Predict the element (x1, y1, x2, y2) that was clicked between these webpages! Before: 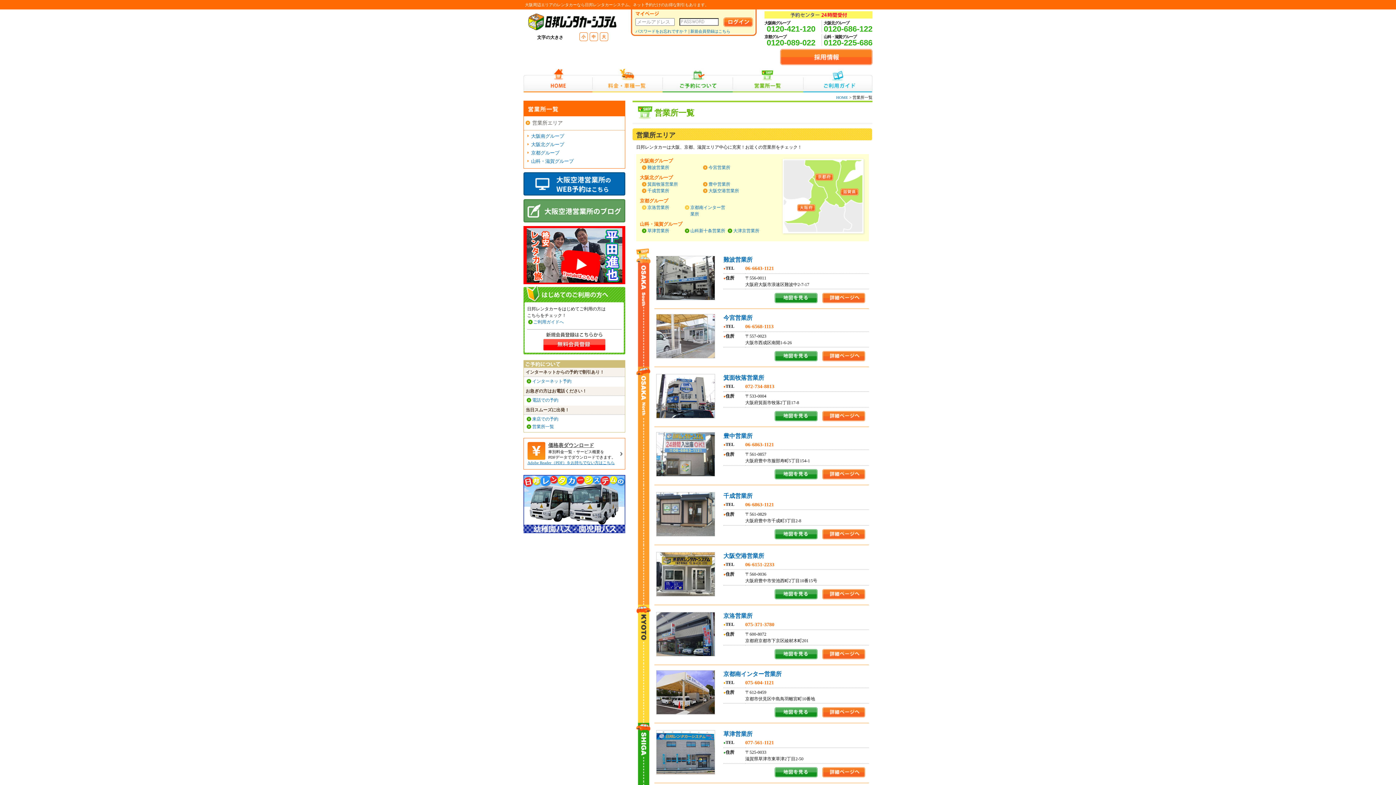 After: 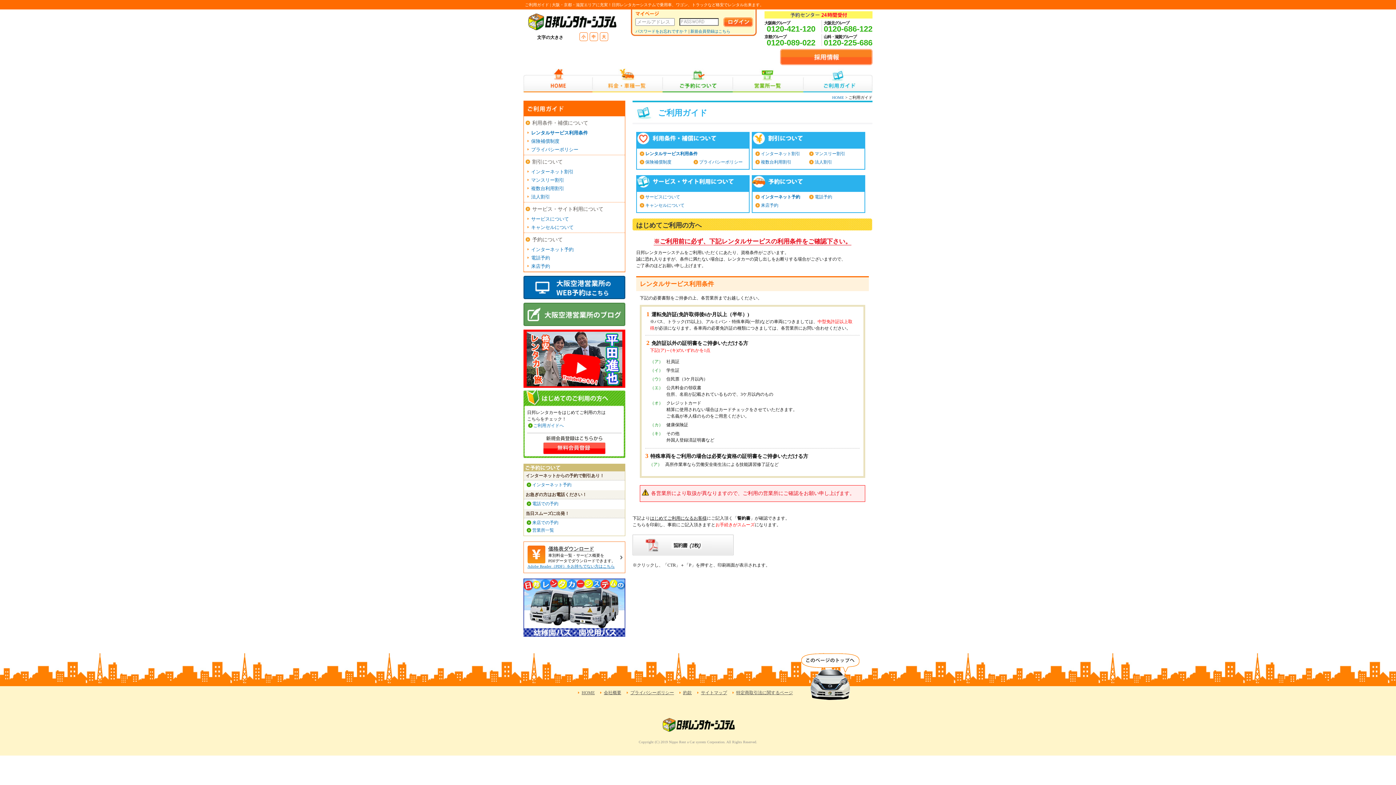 Action: bbox: (533, 319, 564, 324) label: ご利用ガイドへ